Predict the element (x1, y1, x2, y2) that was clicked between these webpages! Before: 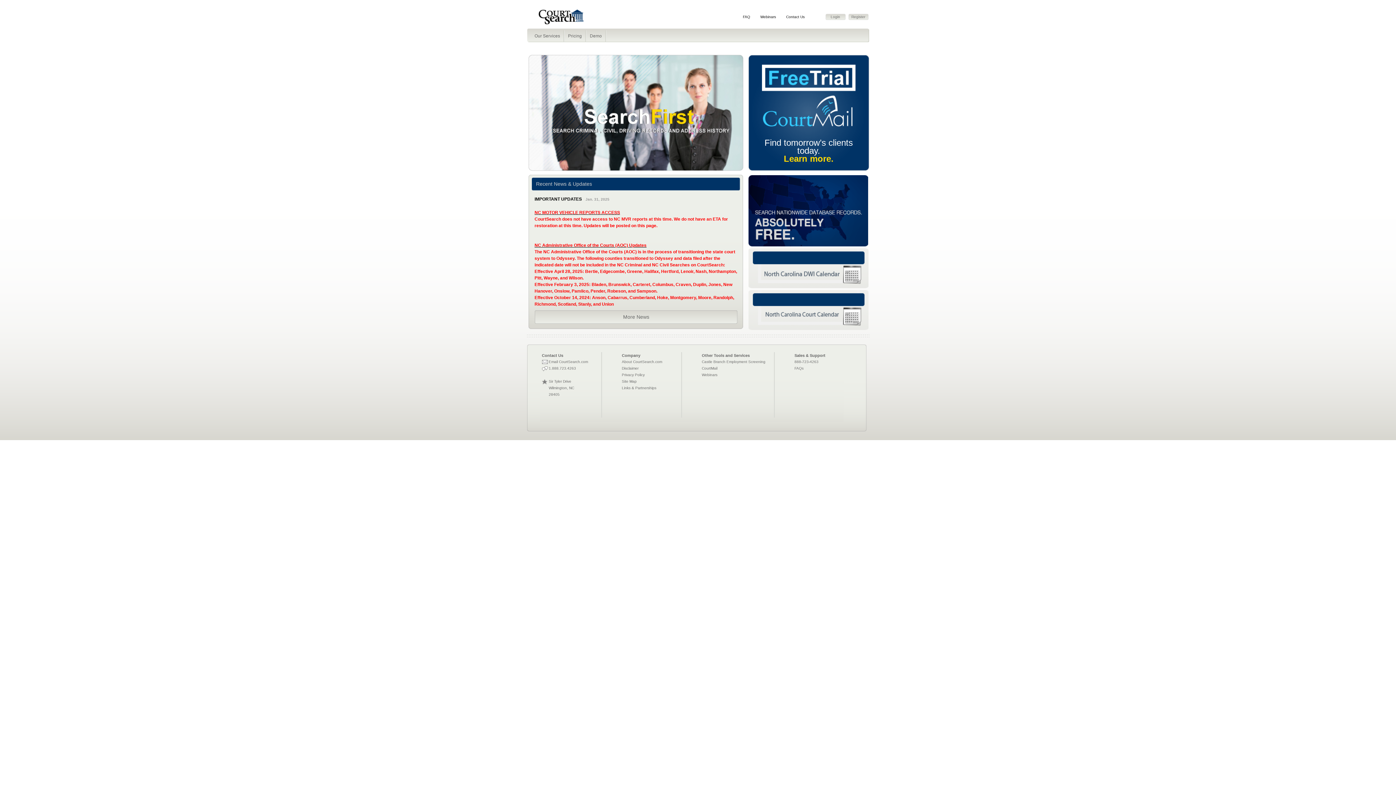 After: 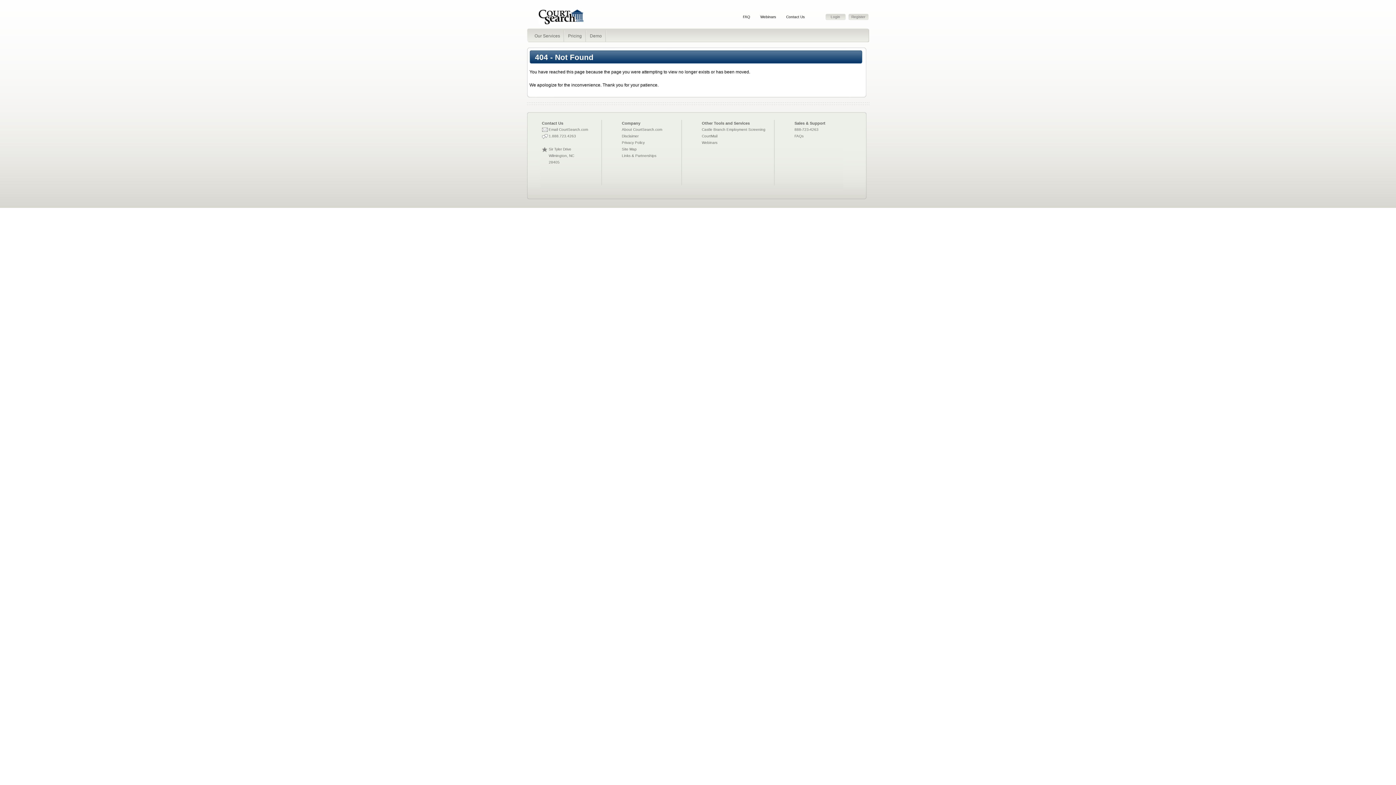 Action: bbox: (760, 14, 776, 18) label: Webinars